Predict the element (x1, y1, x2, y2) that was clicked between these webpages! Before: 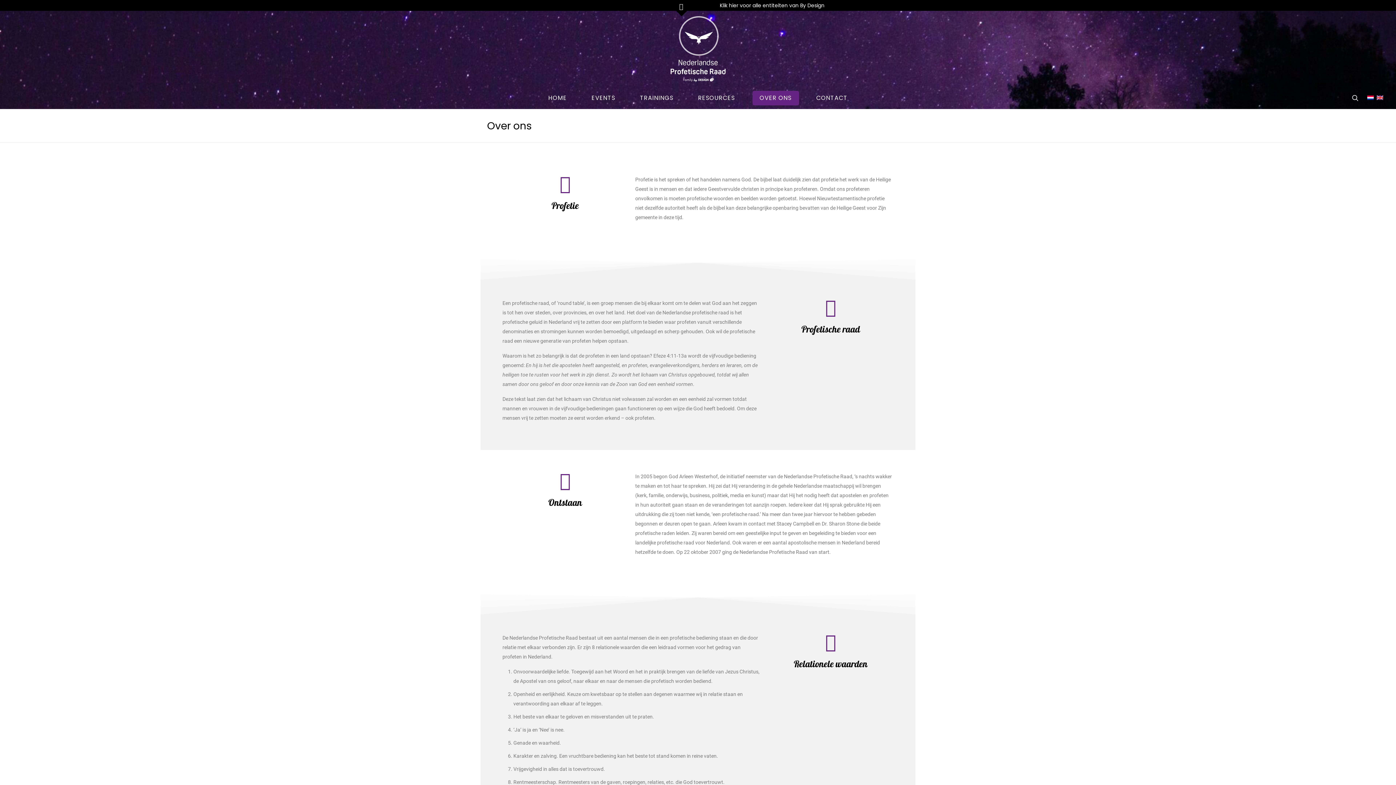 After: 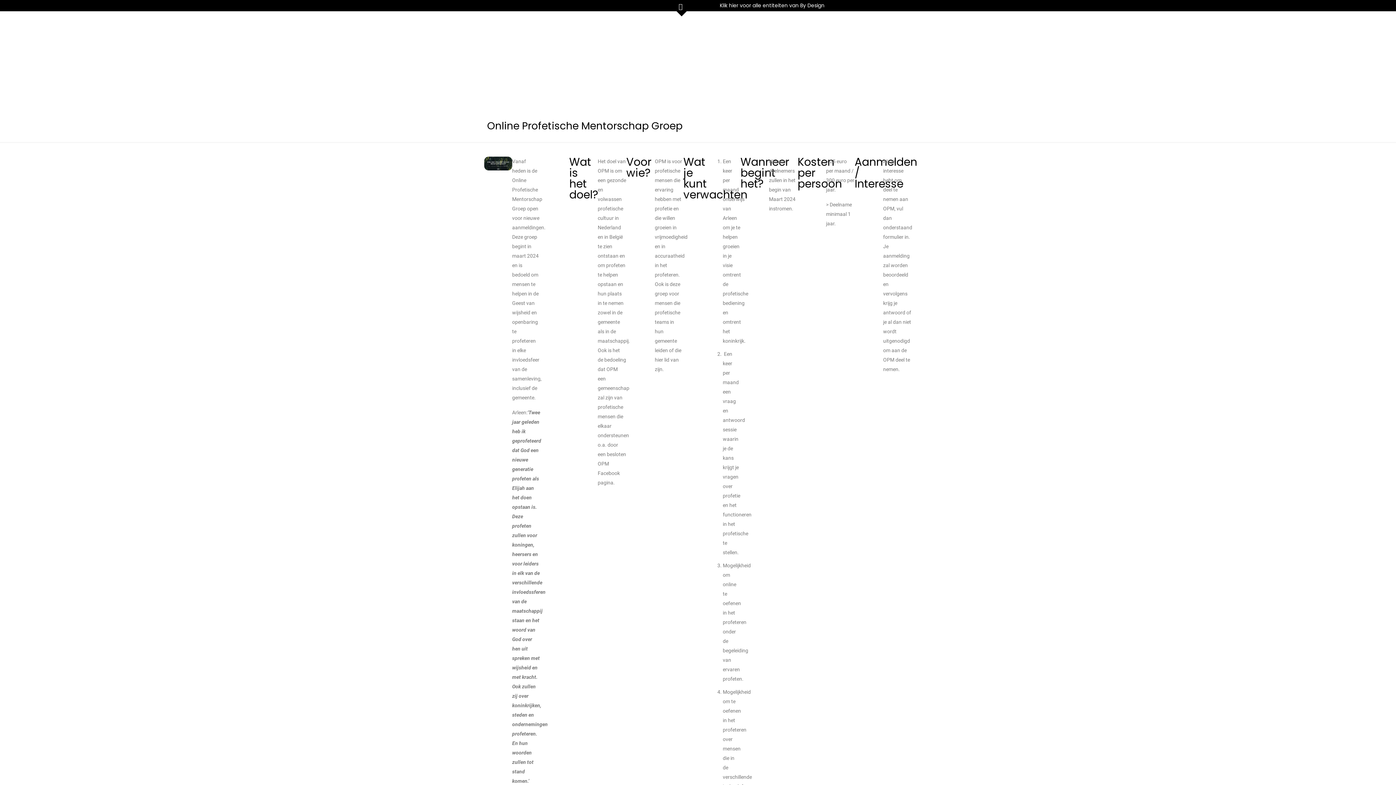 Action: bbox: (632, 90, 680, 105) label: TRAININGS